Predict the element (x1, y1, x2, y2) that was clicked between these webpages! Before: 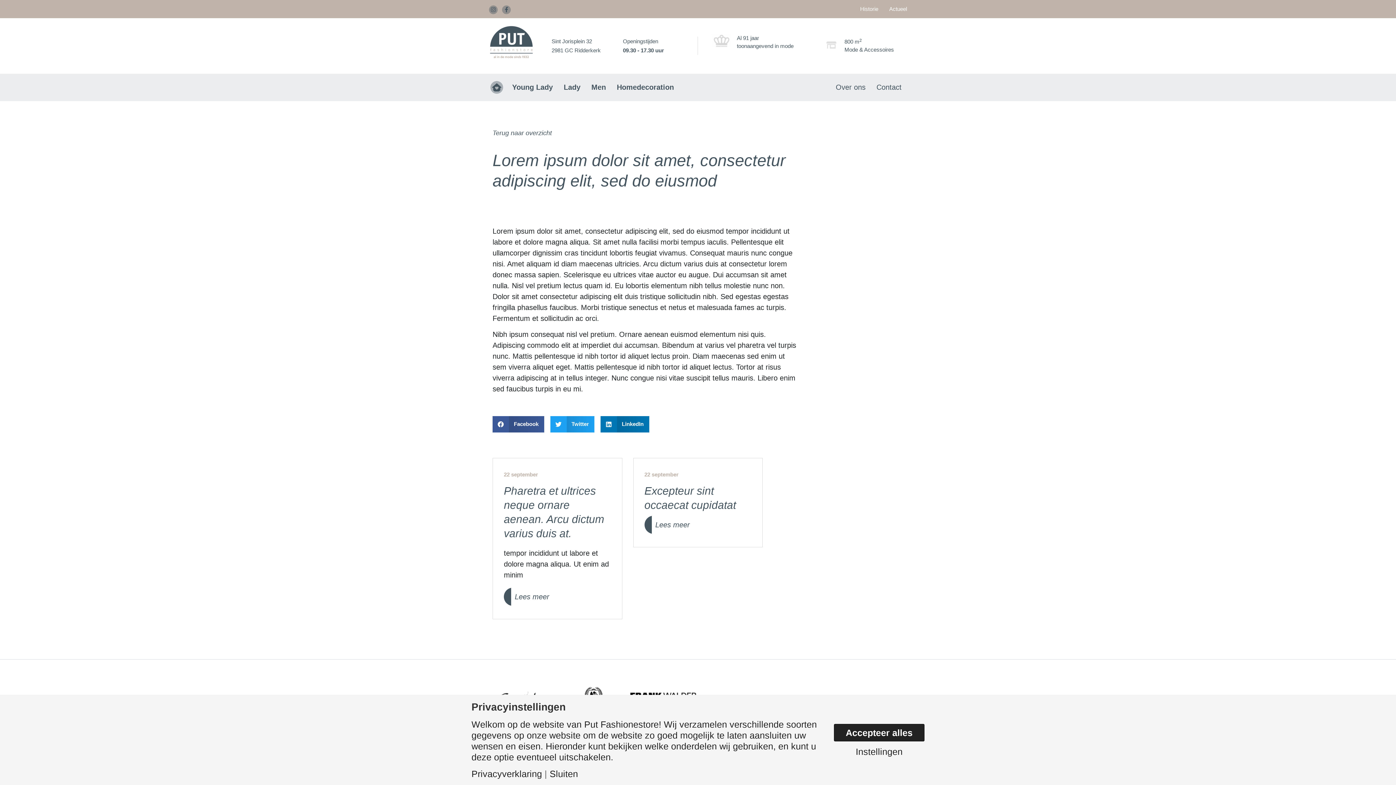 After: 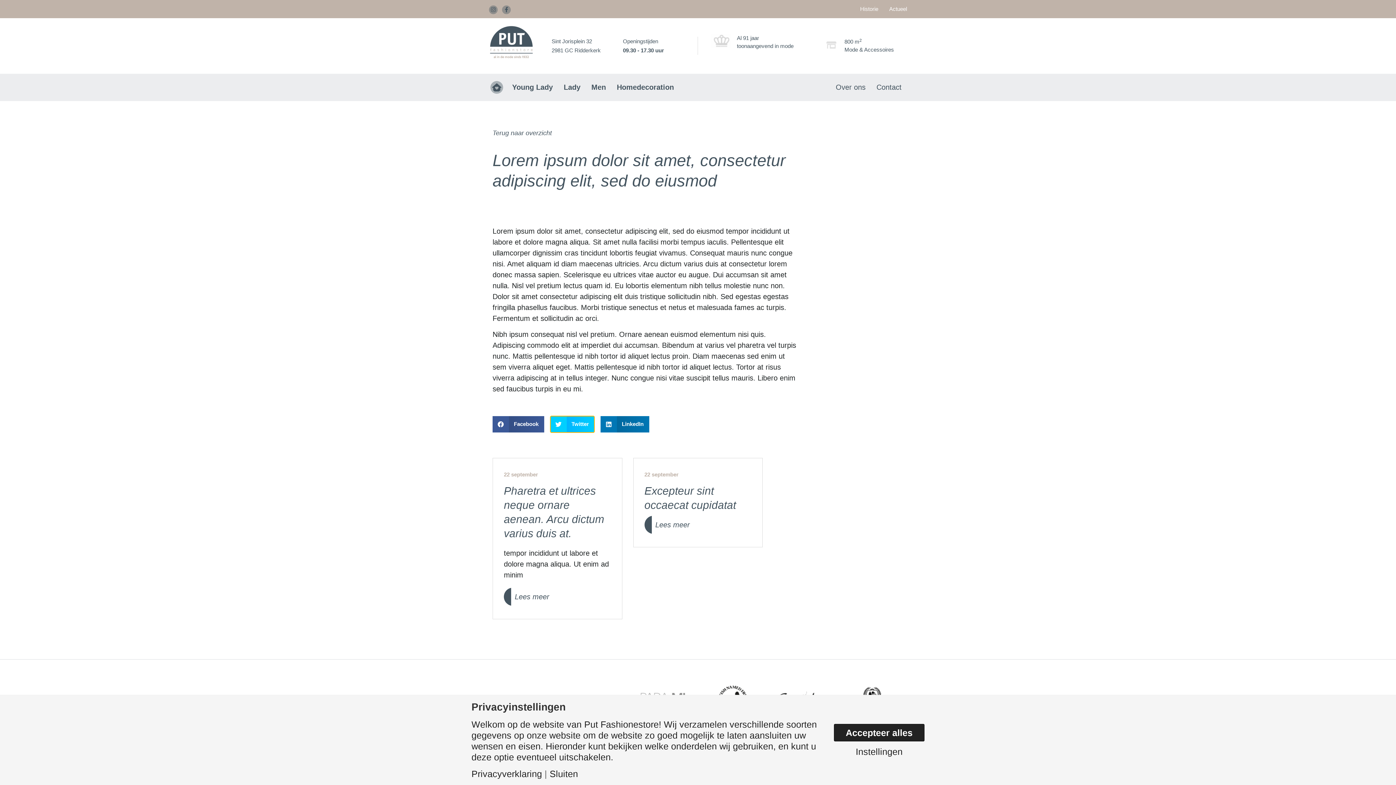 Action: label: Delen op twitter bbox: (550, 416, 594, 432)